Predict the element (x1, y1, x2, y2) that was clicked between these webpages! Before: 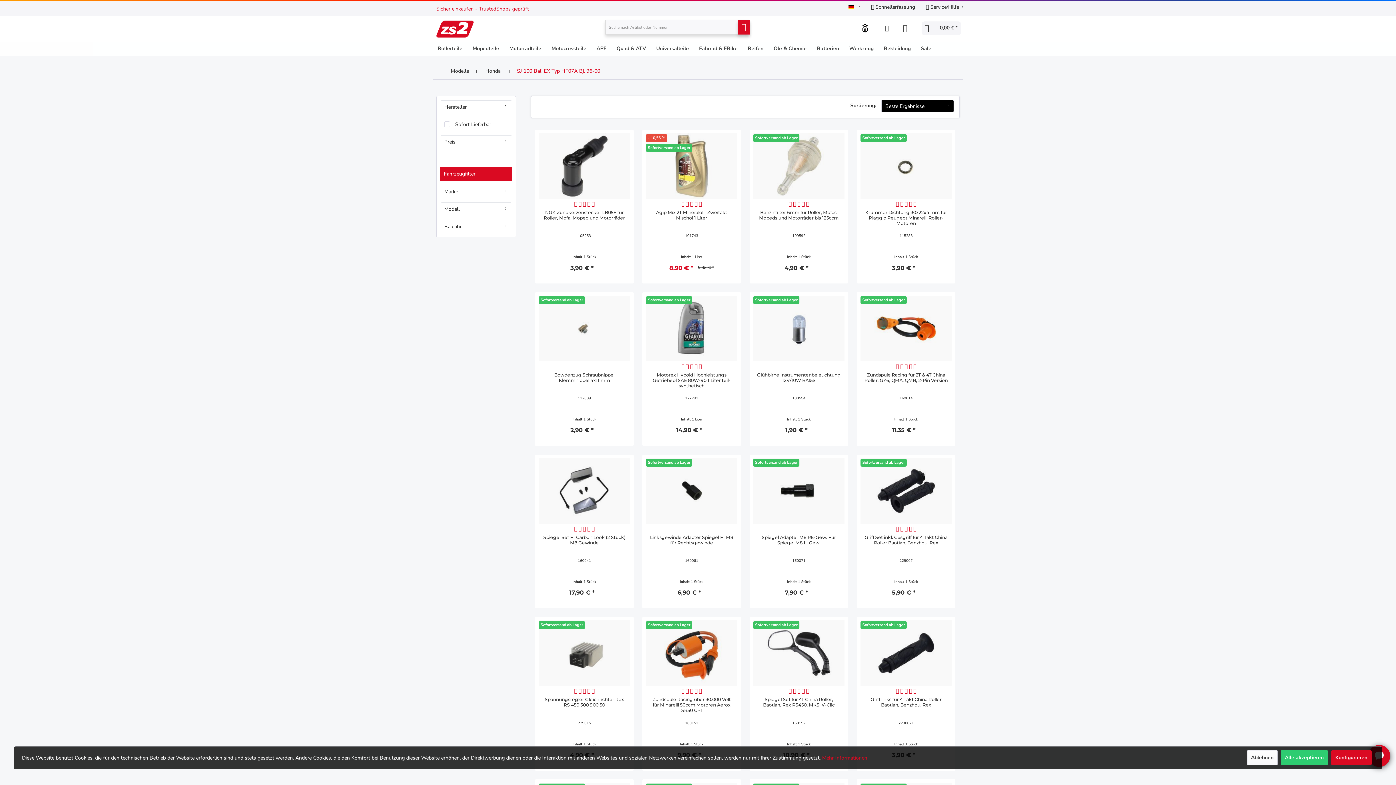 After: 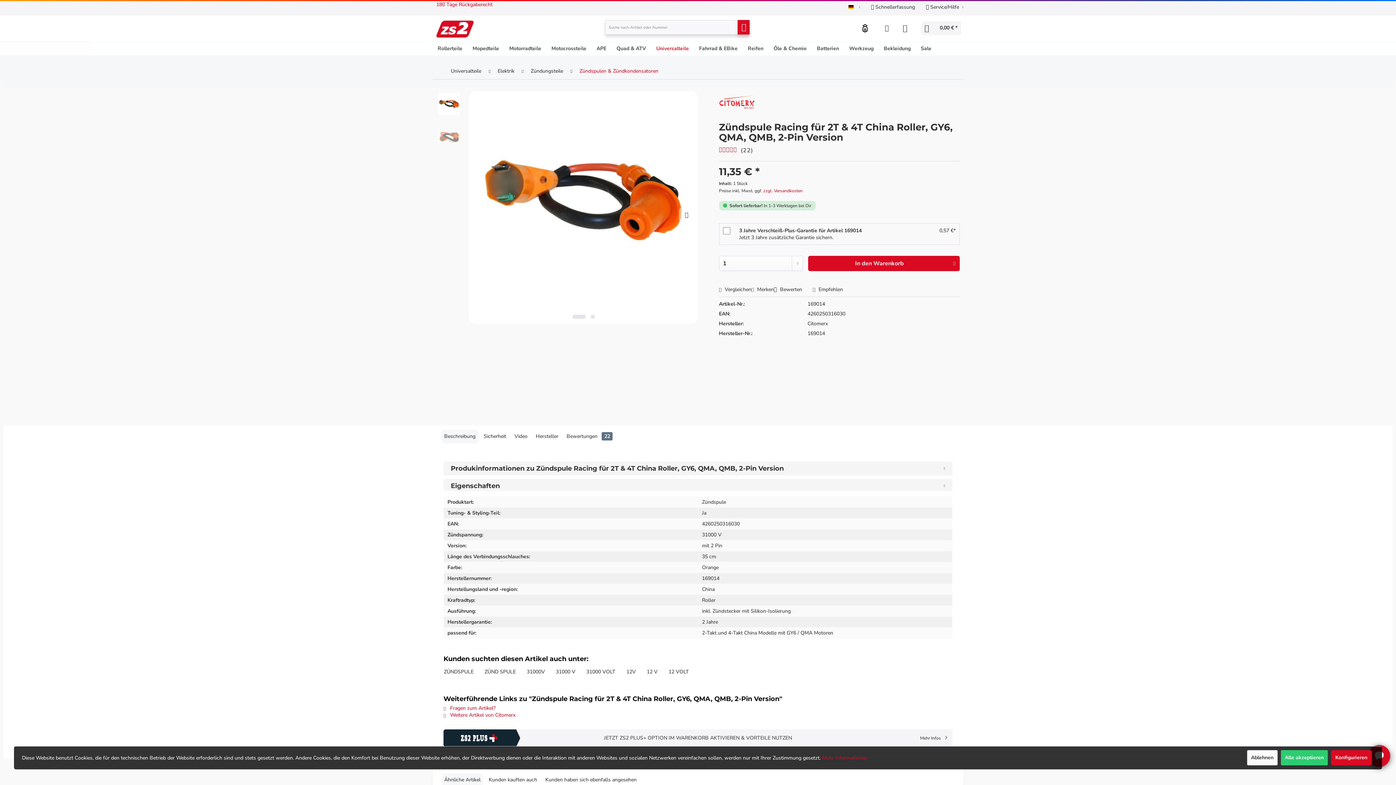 Action: label: Zündspule Racing für 2T & 4T China Roller, GY6, QMA, QMB, 2-Pin Version bbox: (860, 372, 952, 394)